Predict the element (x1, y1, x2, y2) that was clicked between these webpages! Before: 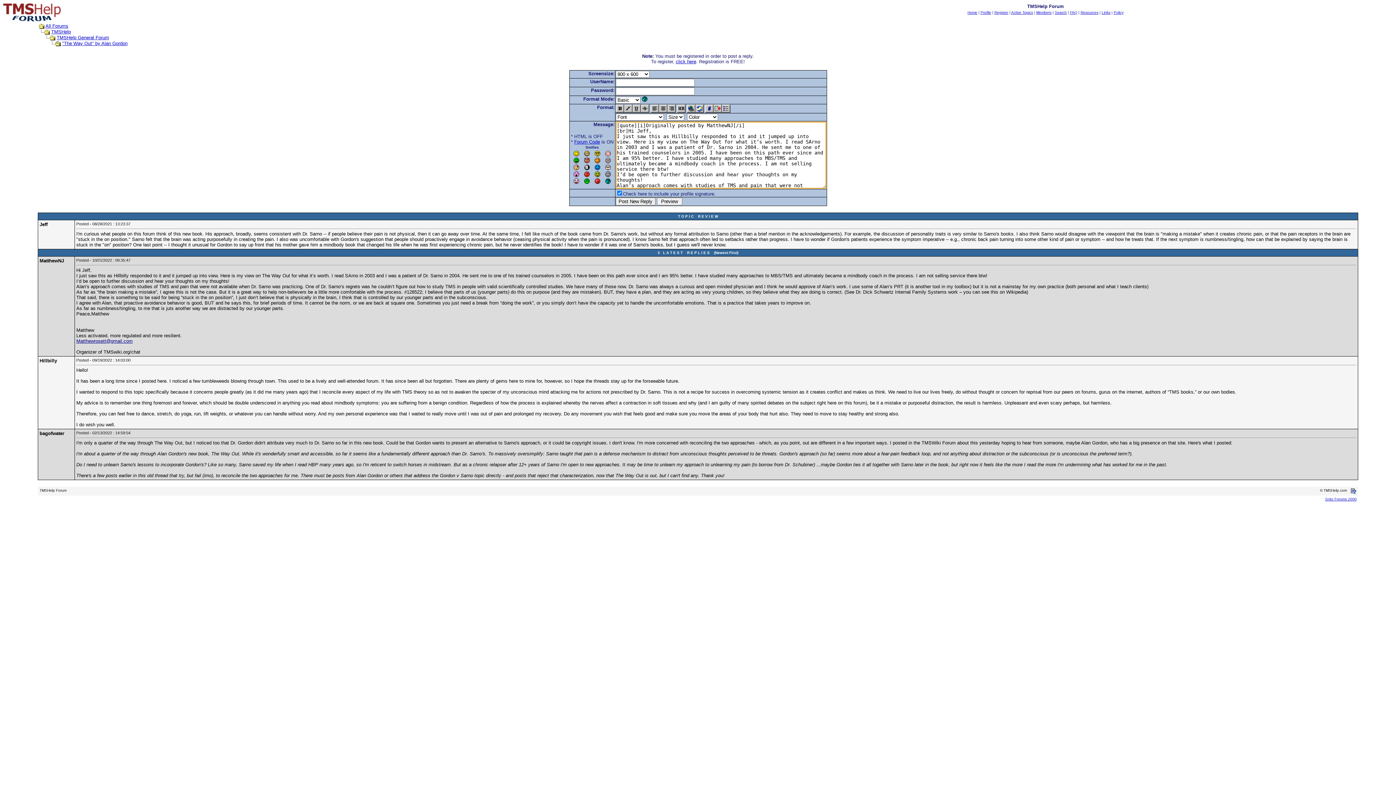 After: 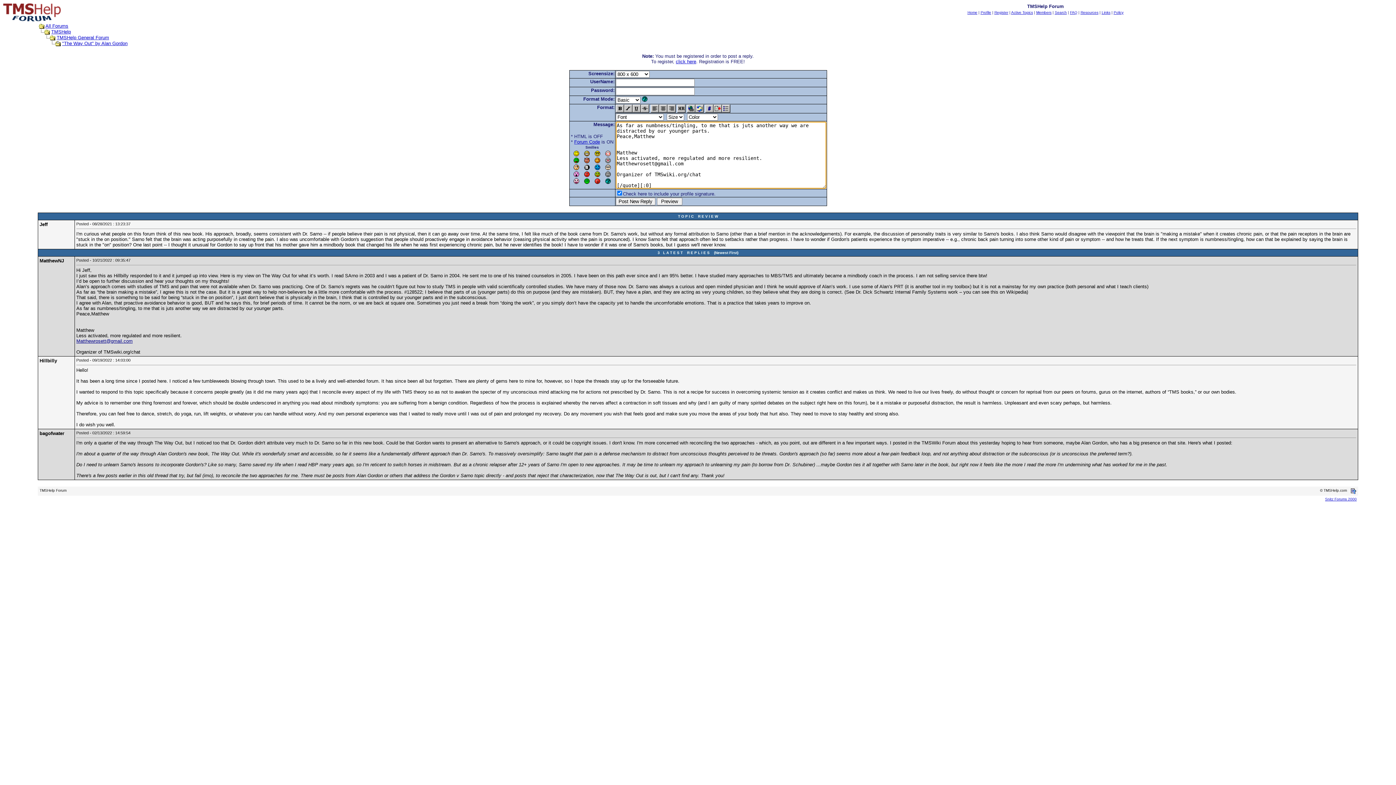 Action: bbox: (573, 172, 579, 178)